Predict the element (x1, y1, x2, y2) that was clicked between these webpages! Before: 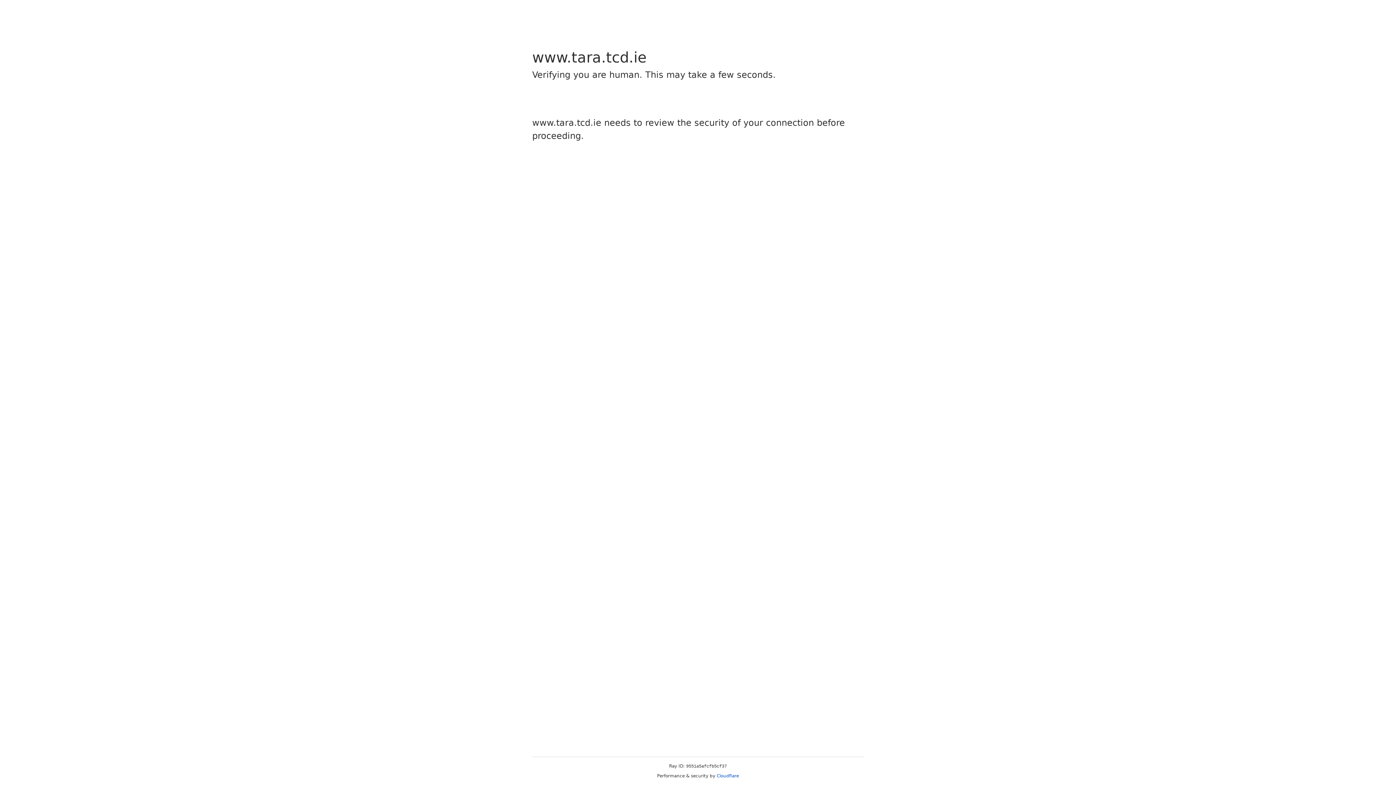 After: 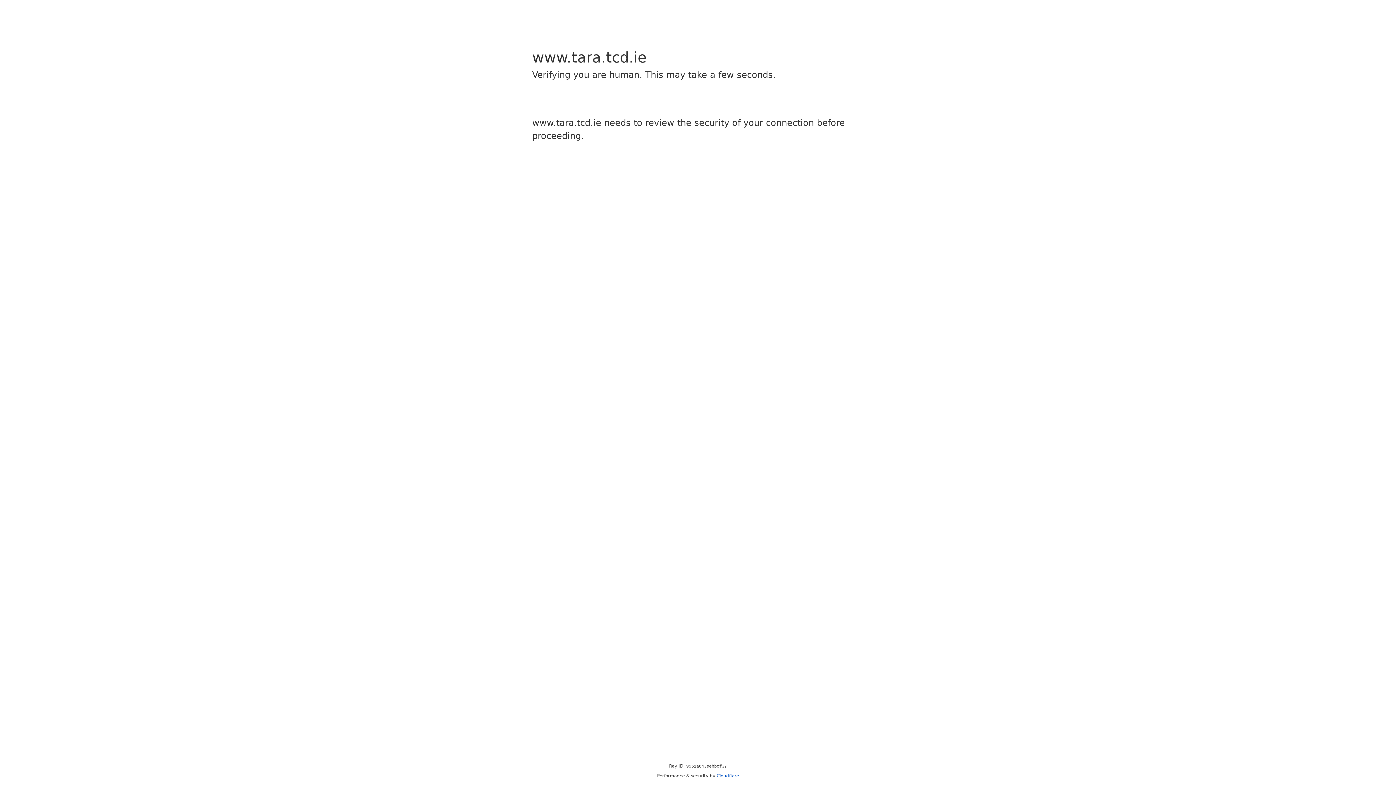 Action: label: Cloudflare bbox: (716, 773, 739, 778)